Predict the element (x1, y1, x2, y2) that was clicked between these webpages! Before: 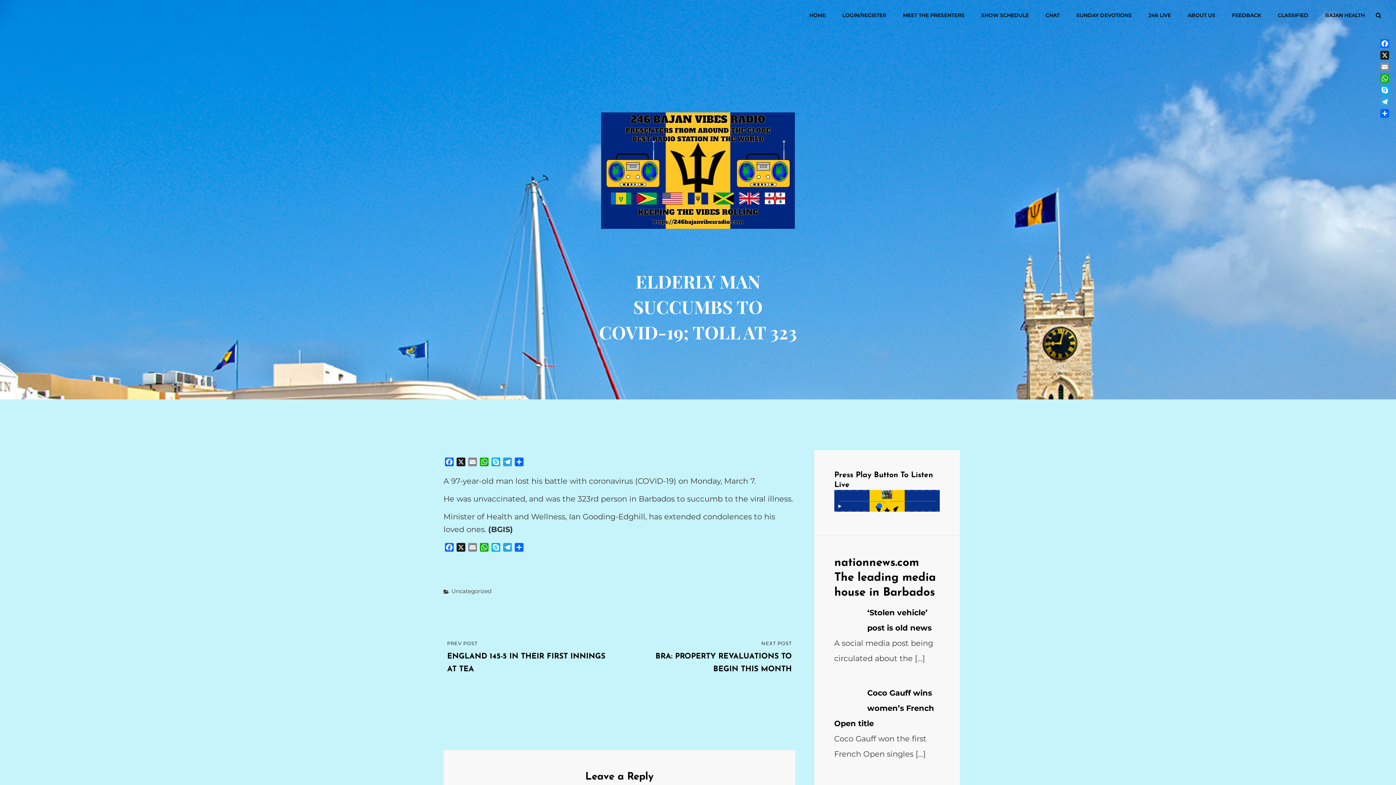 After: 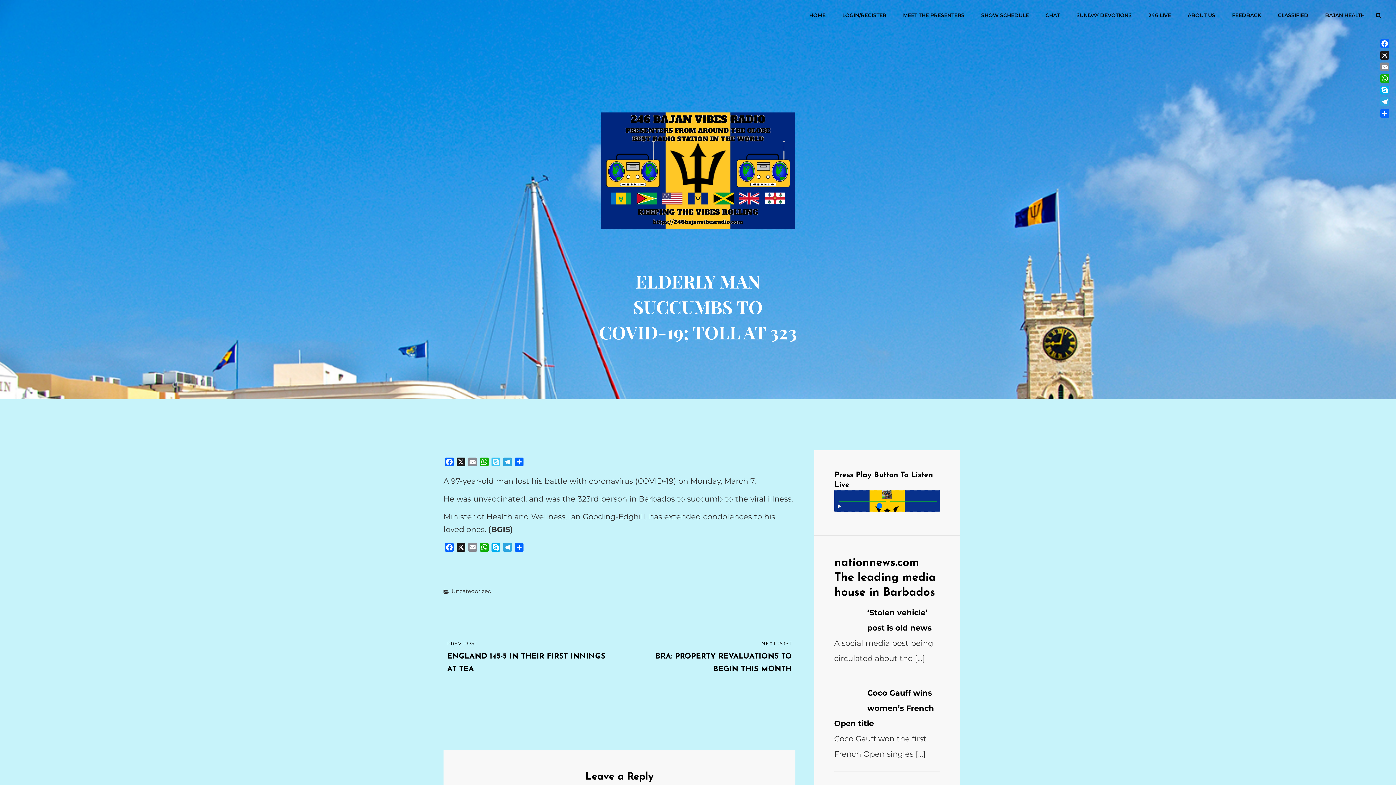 Action: label: Skype bbox: (490, 457, 501, 469)